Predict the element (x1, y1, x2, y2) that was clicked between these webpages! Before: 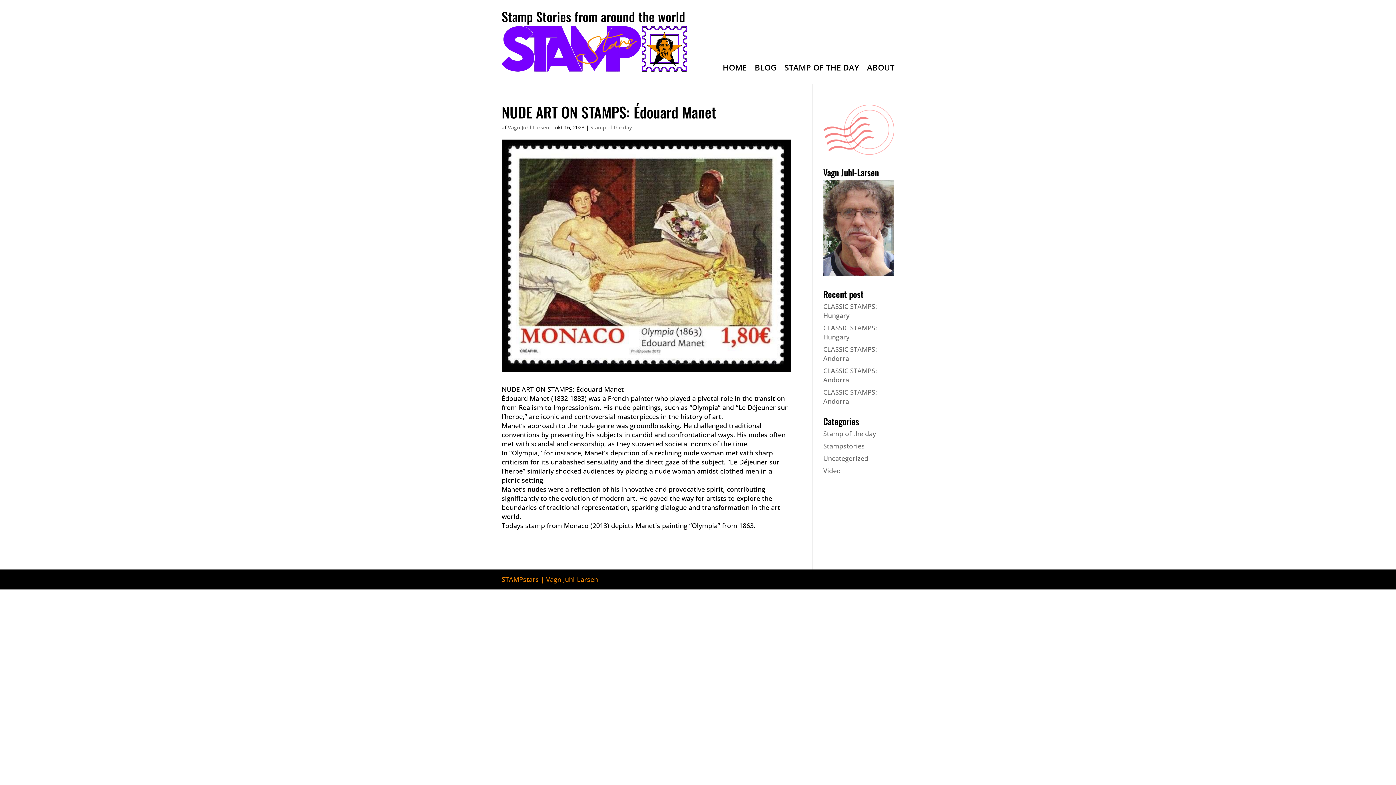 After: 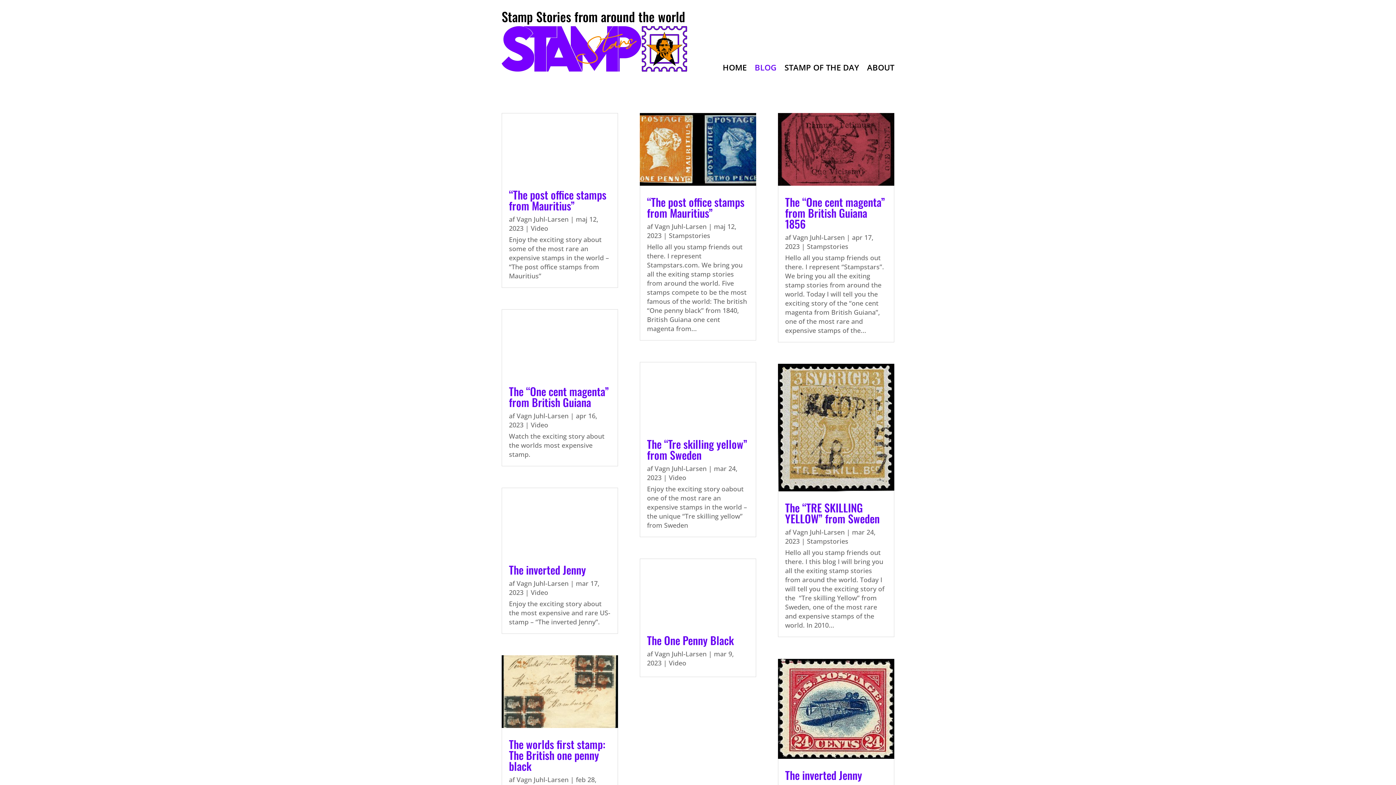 Action: bbox: (754, 64, 776, 72) label: BLOG